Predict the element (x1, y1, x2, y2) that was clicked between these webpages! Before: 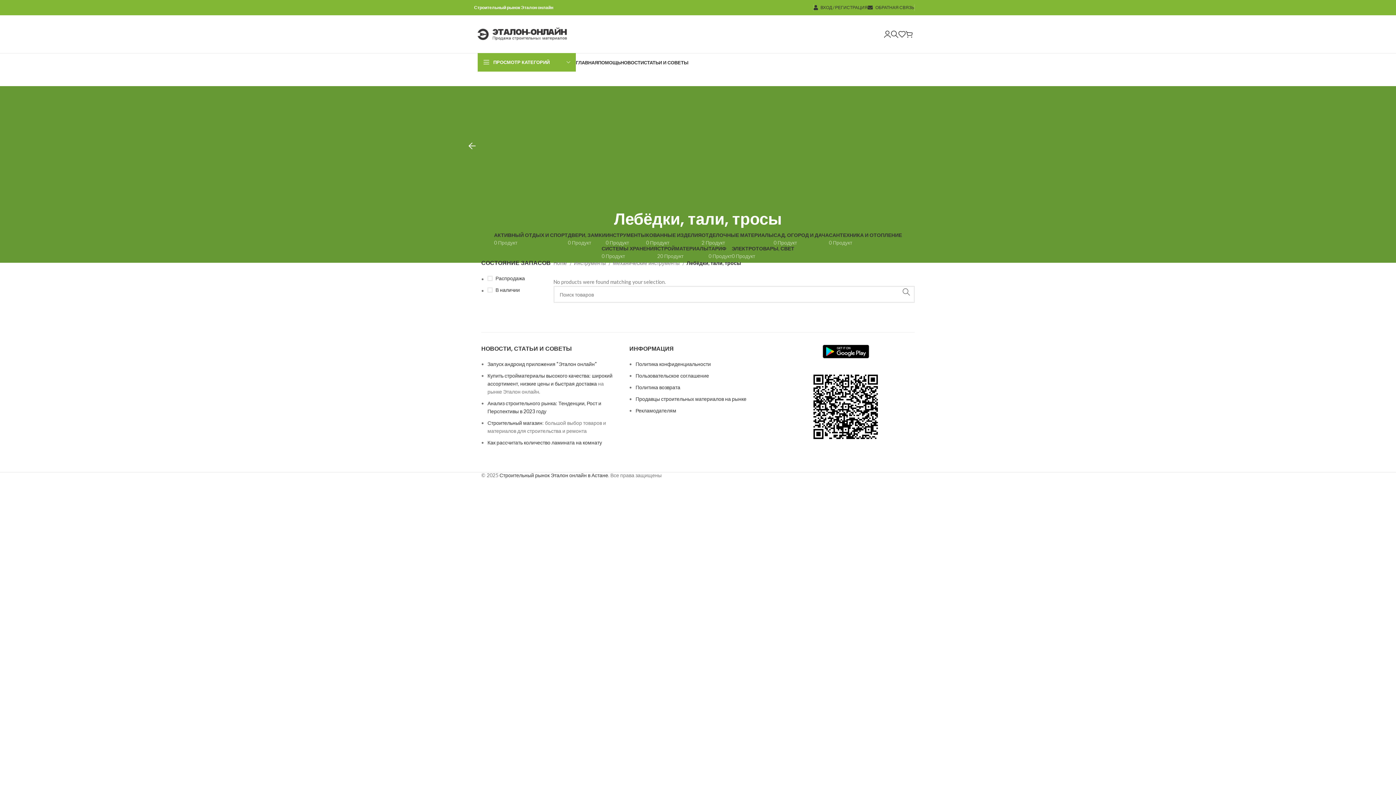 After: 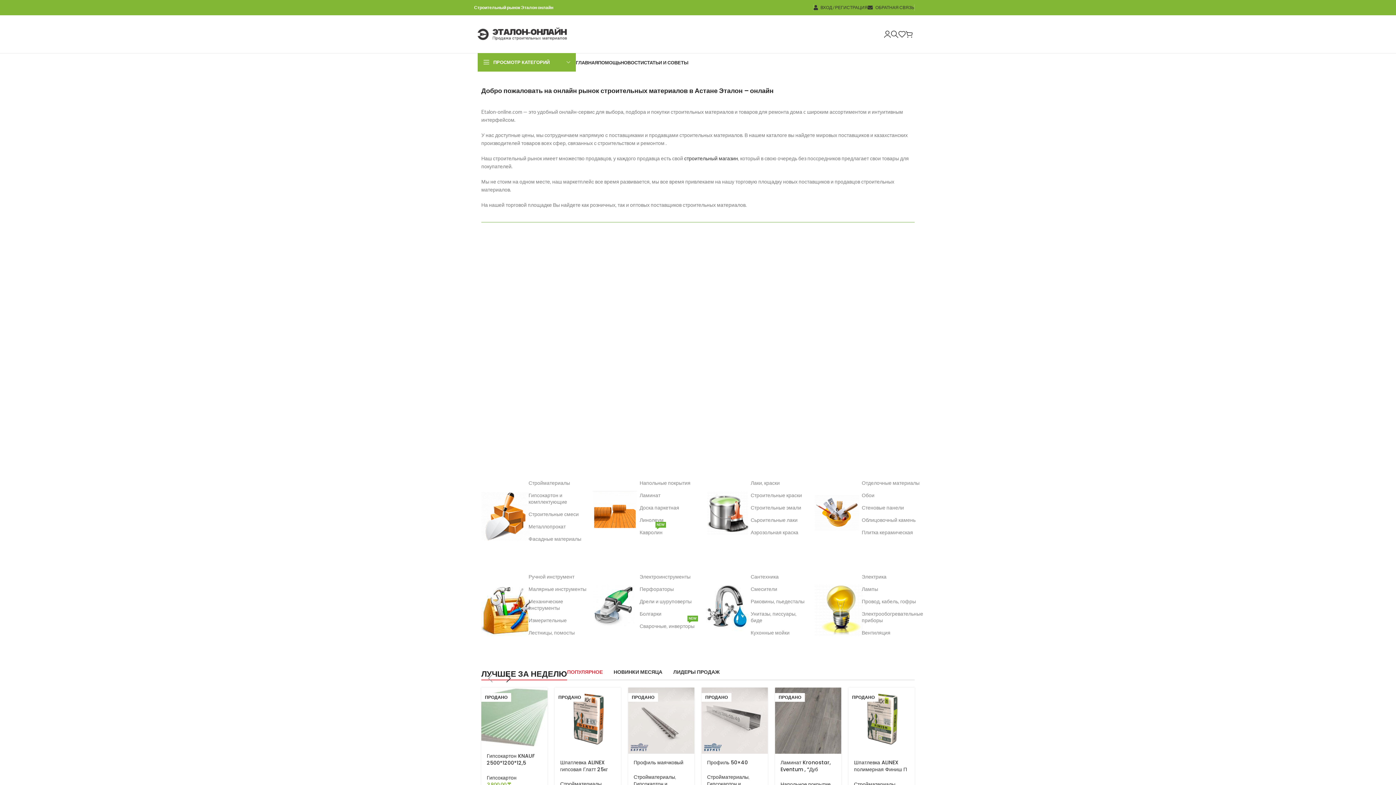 Action: label: Site logo bbox: (477, 30, 567, 36)